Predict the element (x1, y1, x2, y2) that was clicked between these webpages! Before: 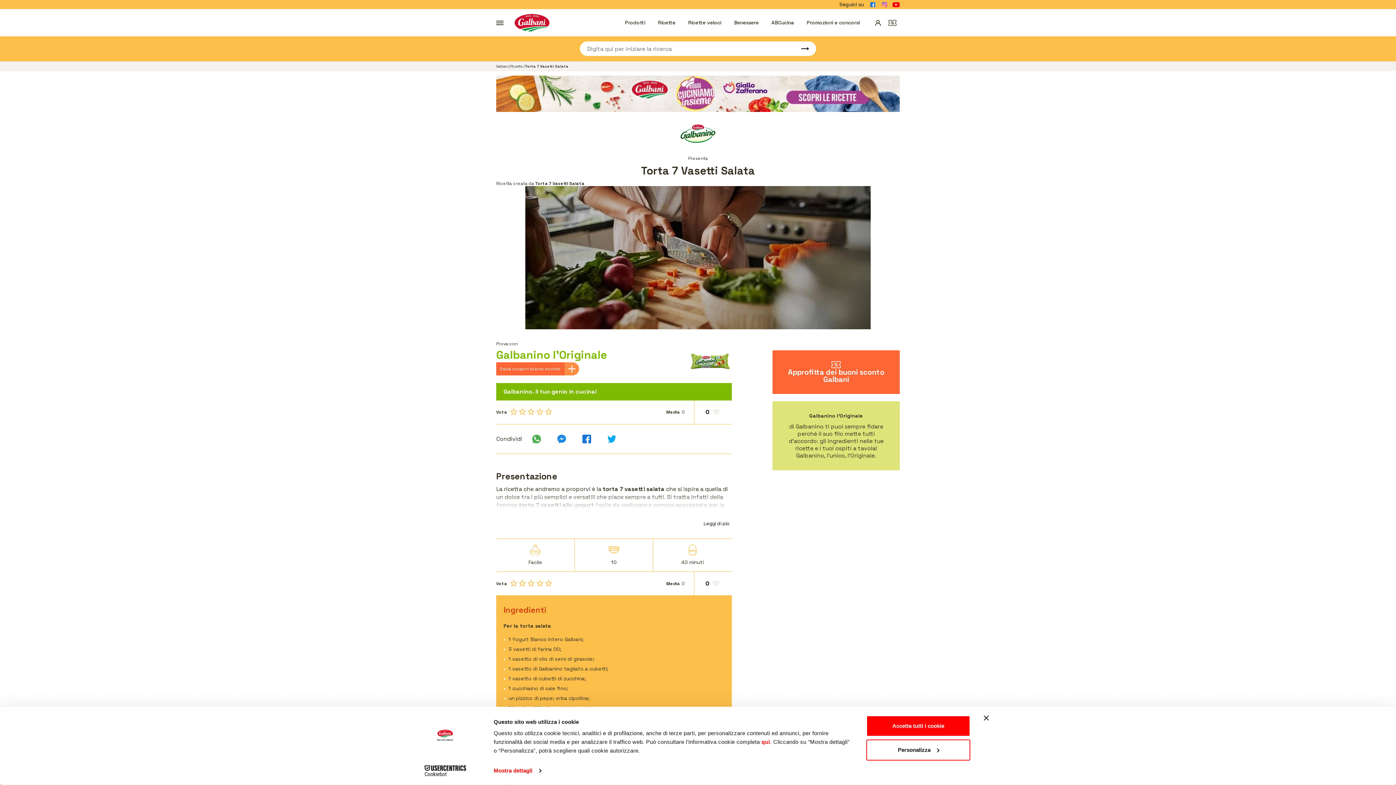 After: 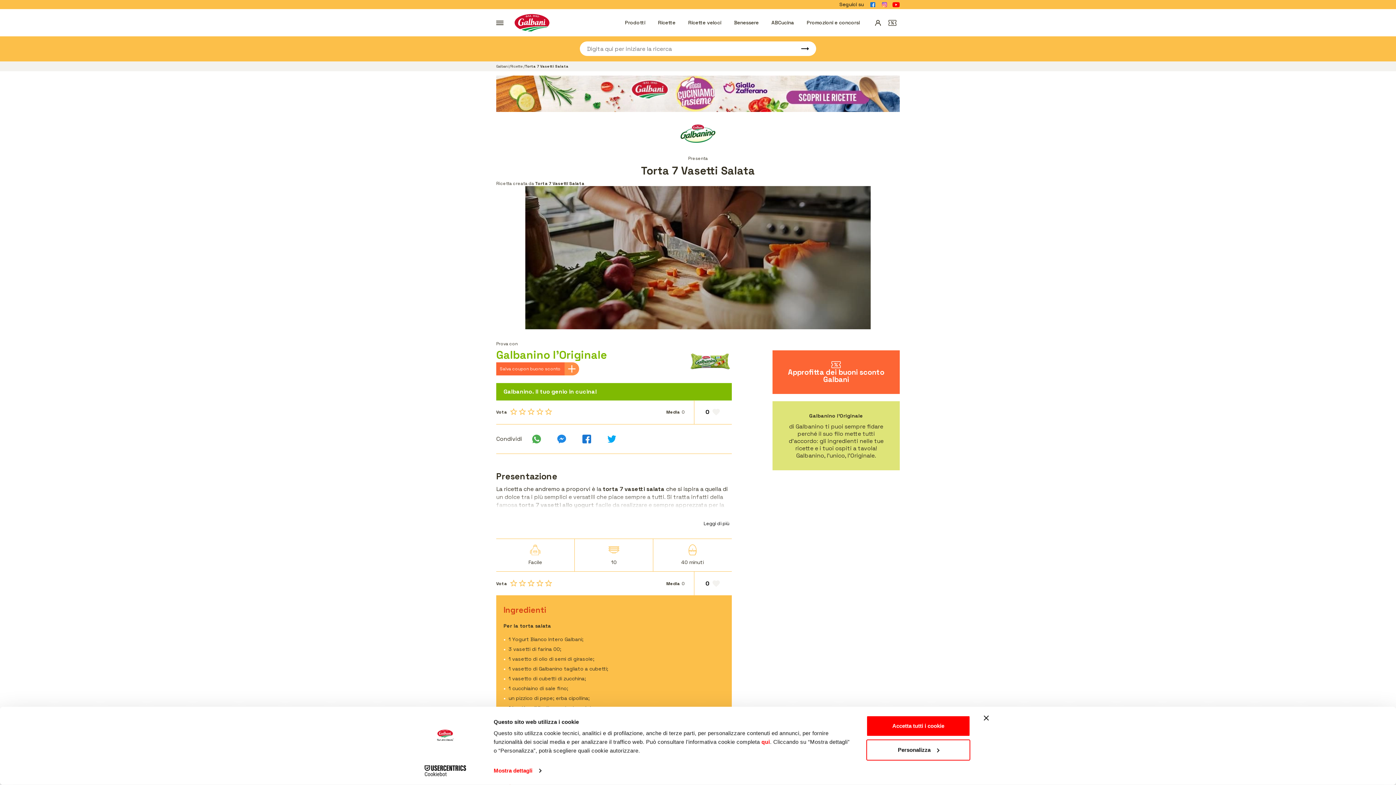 Action: bbox: (496, 362, 578, 375) label: Salva coupon buono sconto